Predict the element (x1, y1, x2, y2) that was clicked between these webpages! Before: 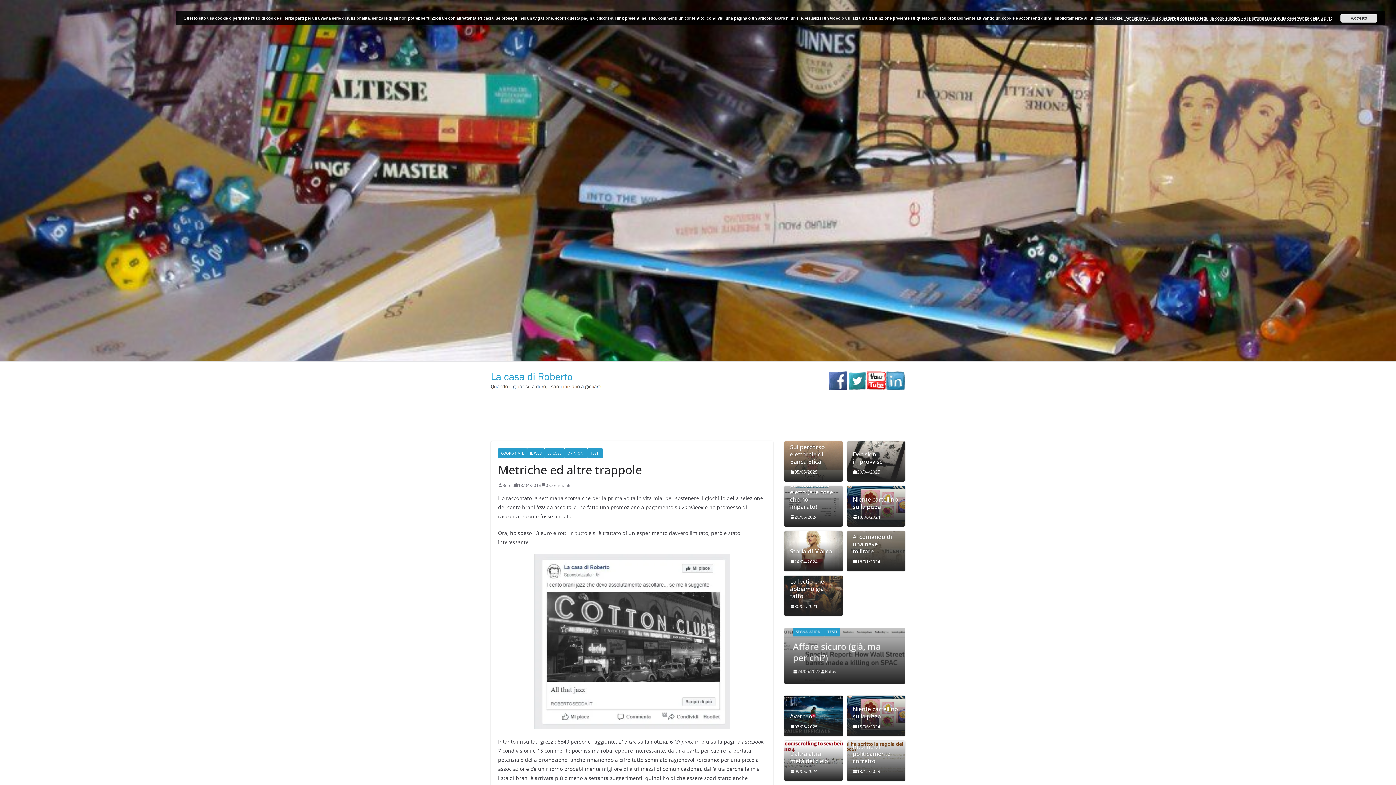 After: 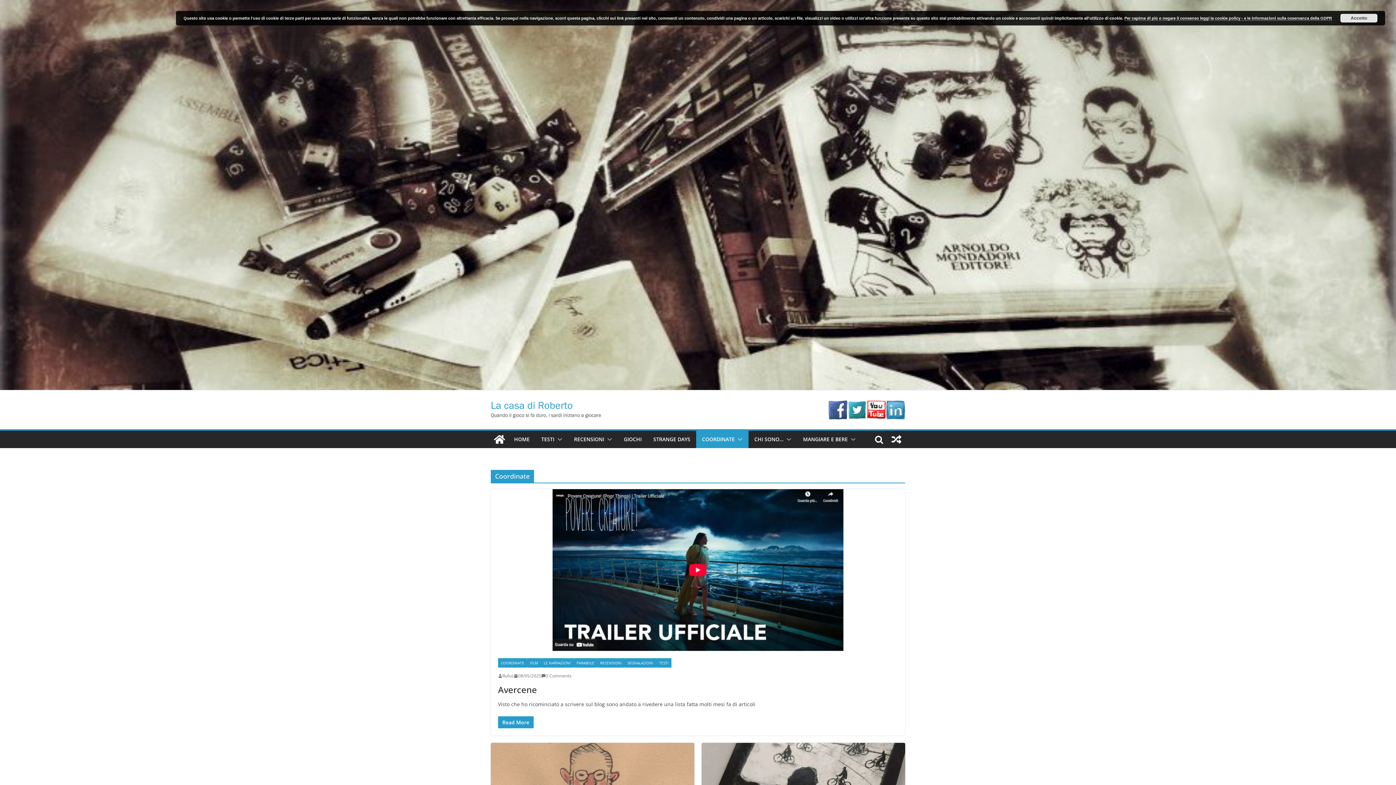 Action: label: COORDINATE bbox: (702, 405, 734, 415)